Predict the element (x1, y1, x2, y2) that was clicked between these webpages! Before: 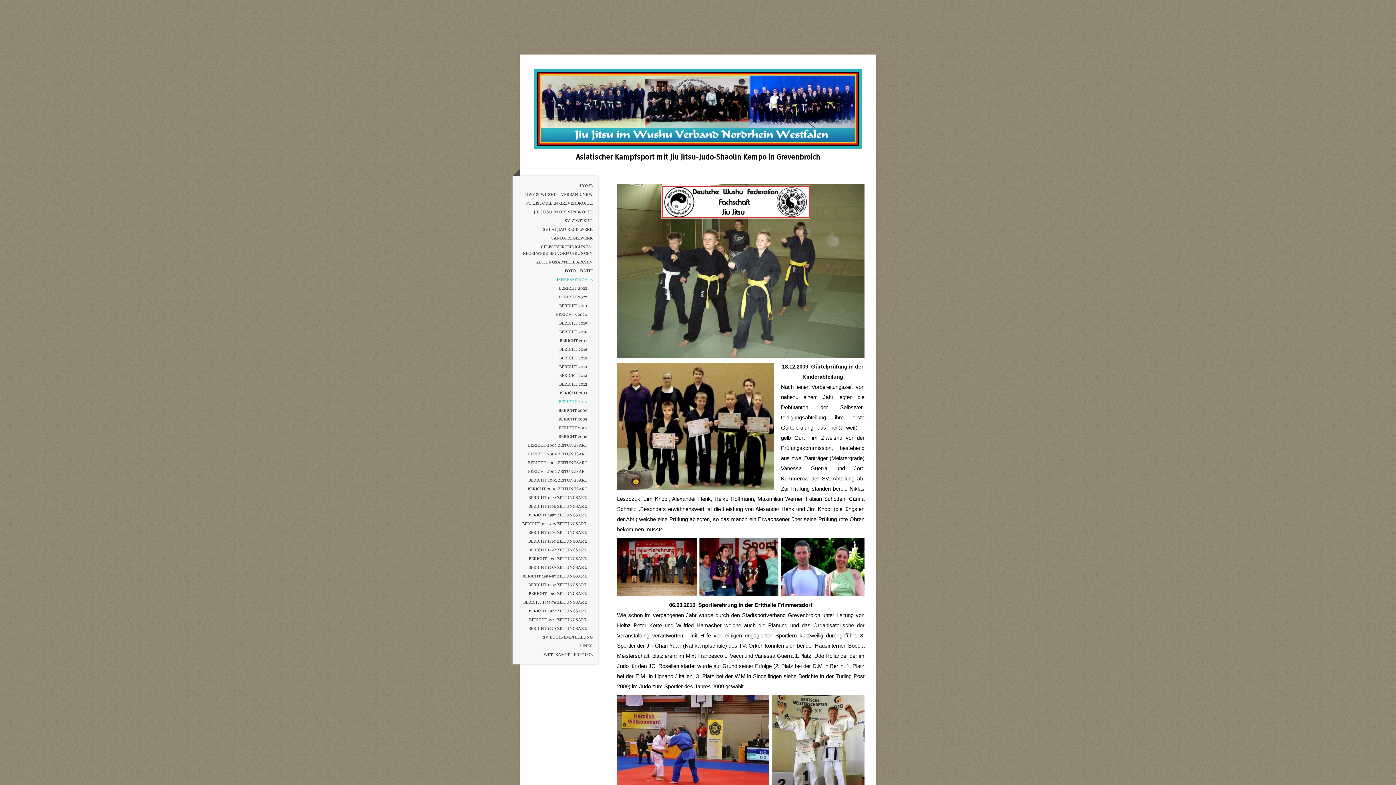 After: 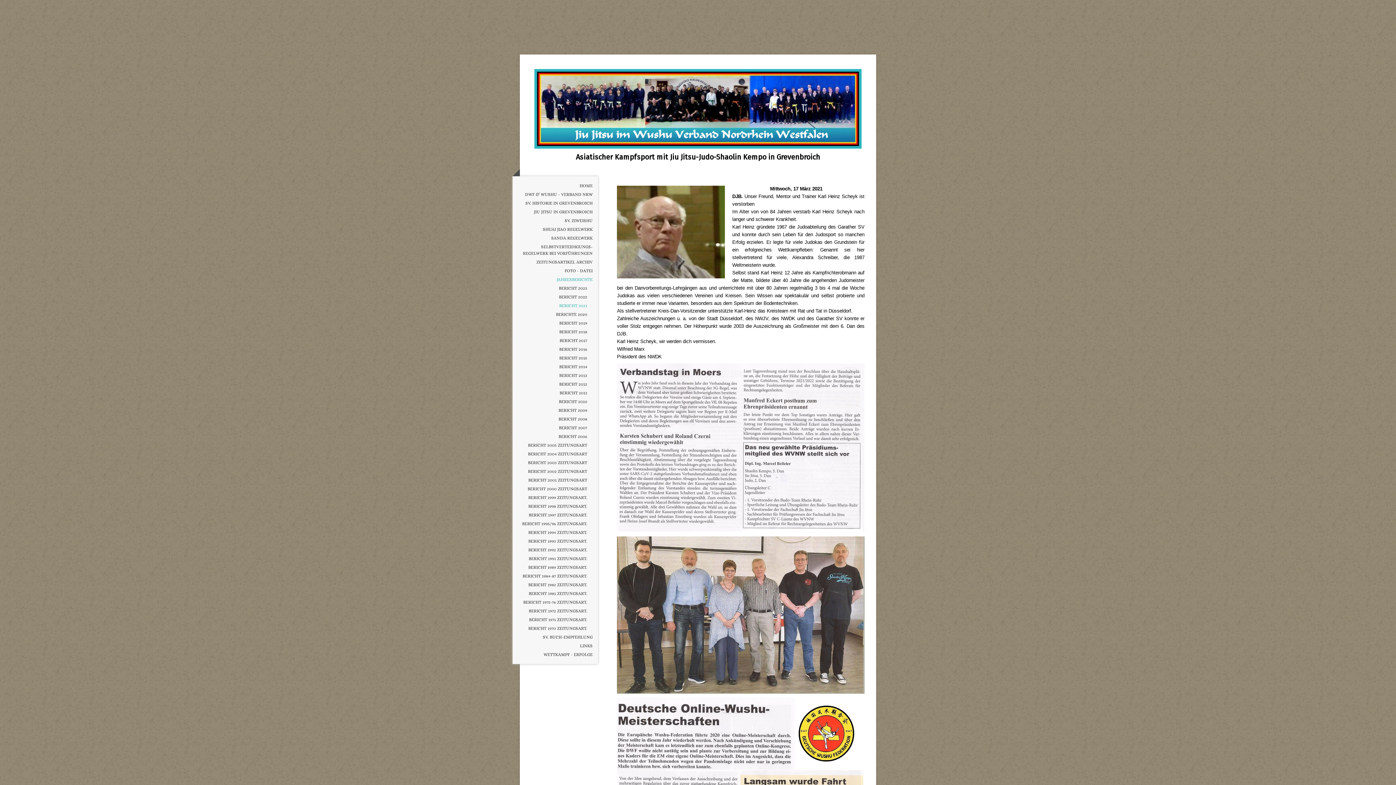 Action: label: BERICHT 2021 bbox: (512, 301, 598, 310)